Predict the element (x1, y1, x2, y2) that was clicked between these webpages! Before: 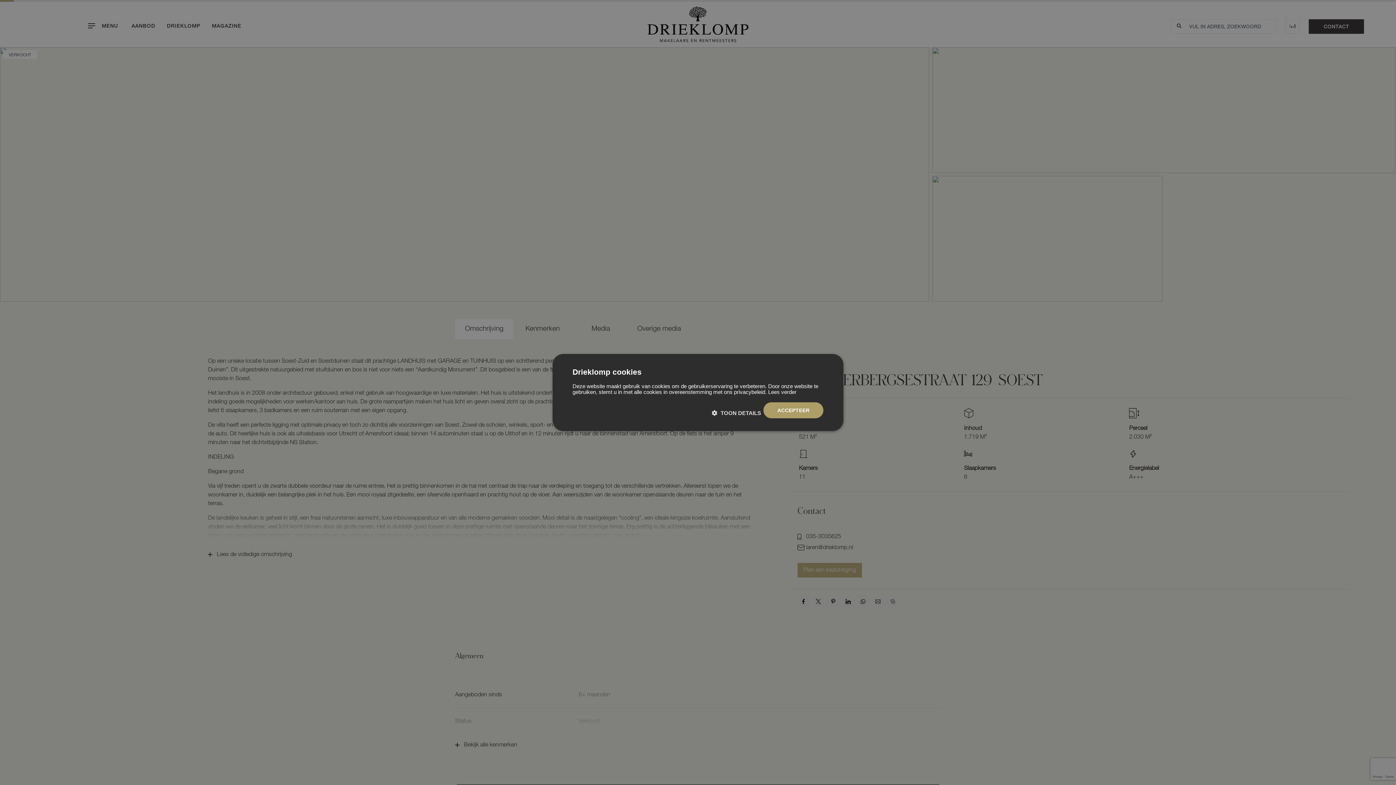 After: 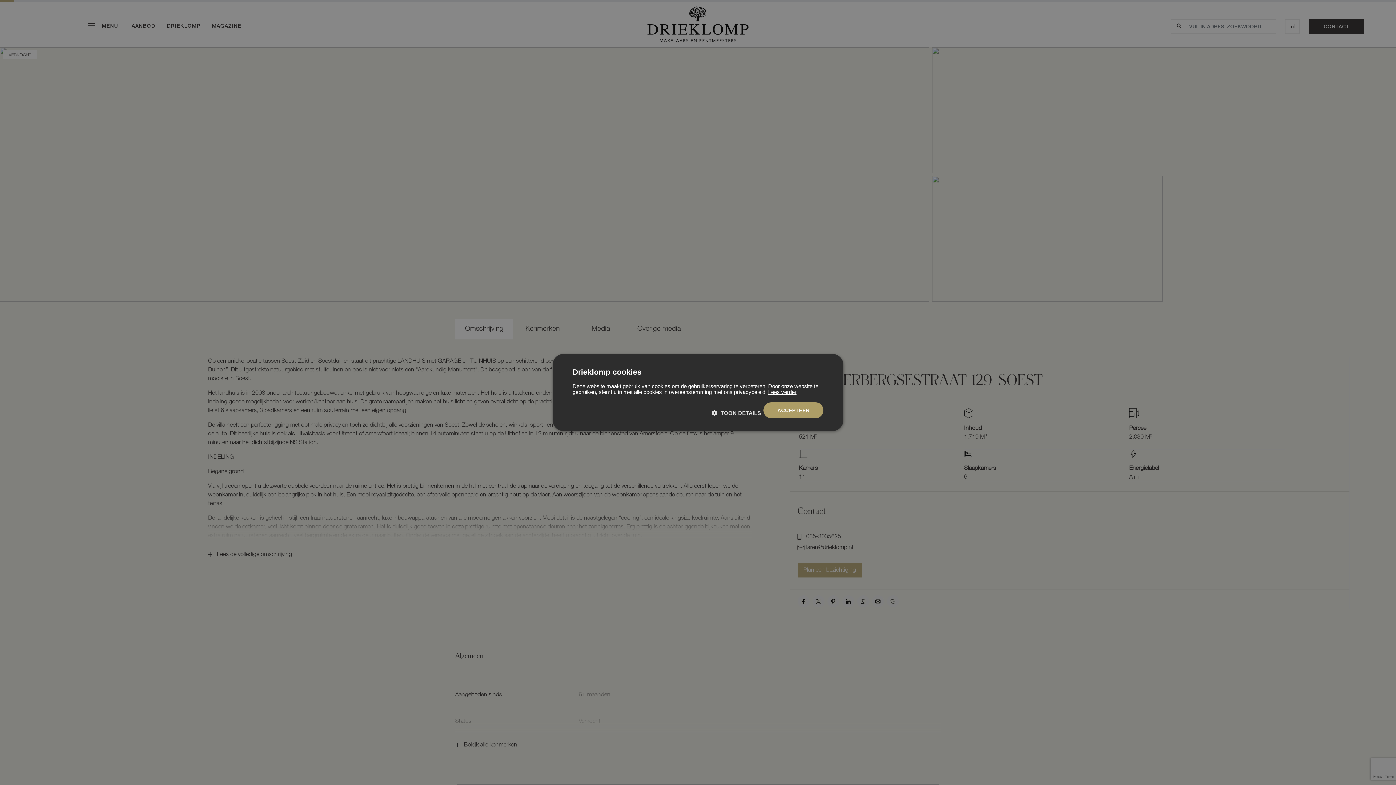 Action: bbox: (768, 389, 796, 395) label: Lees verder, opens a new window